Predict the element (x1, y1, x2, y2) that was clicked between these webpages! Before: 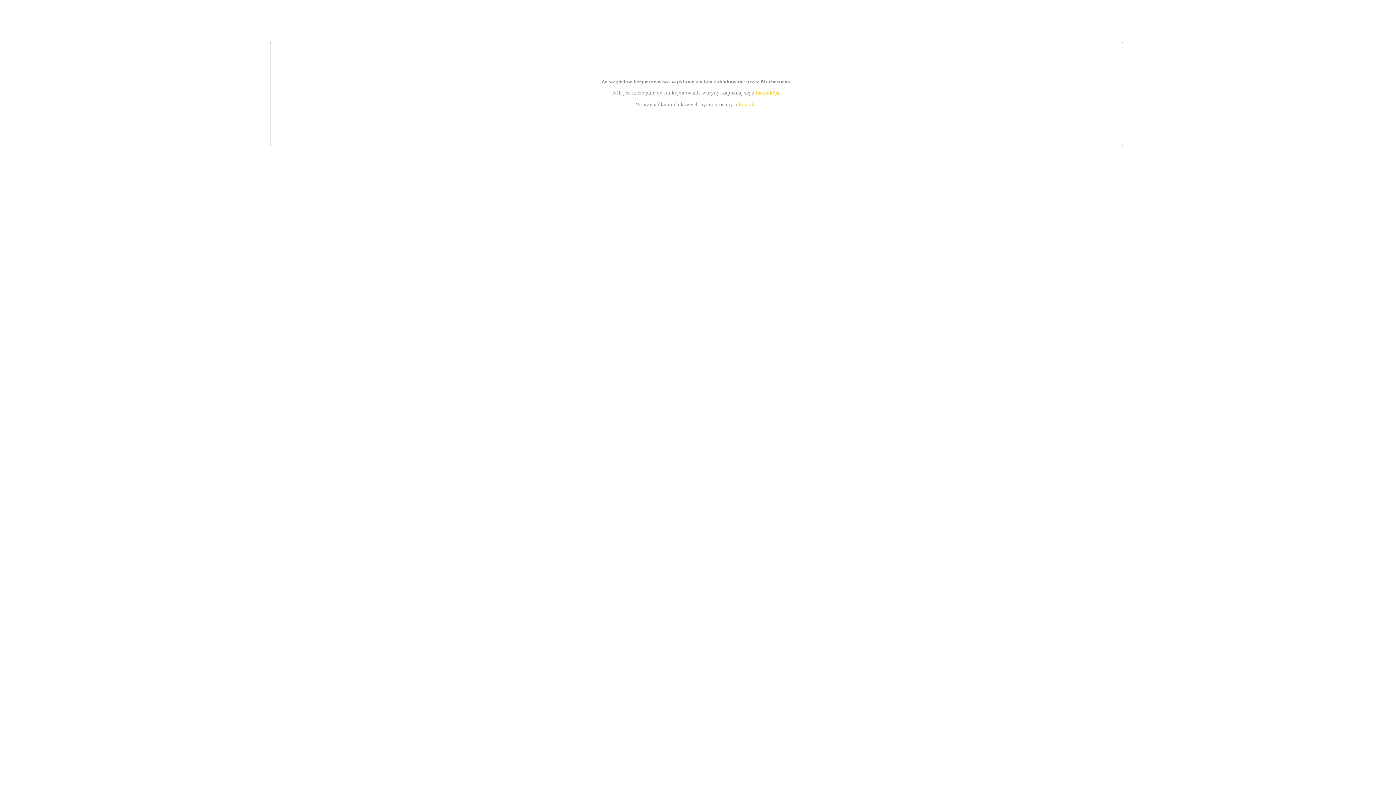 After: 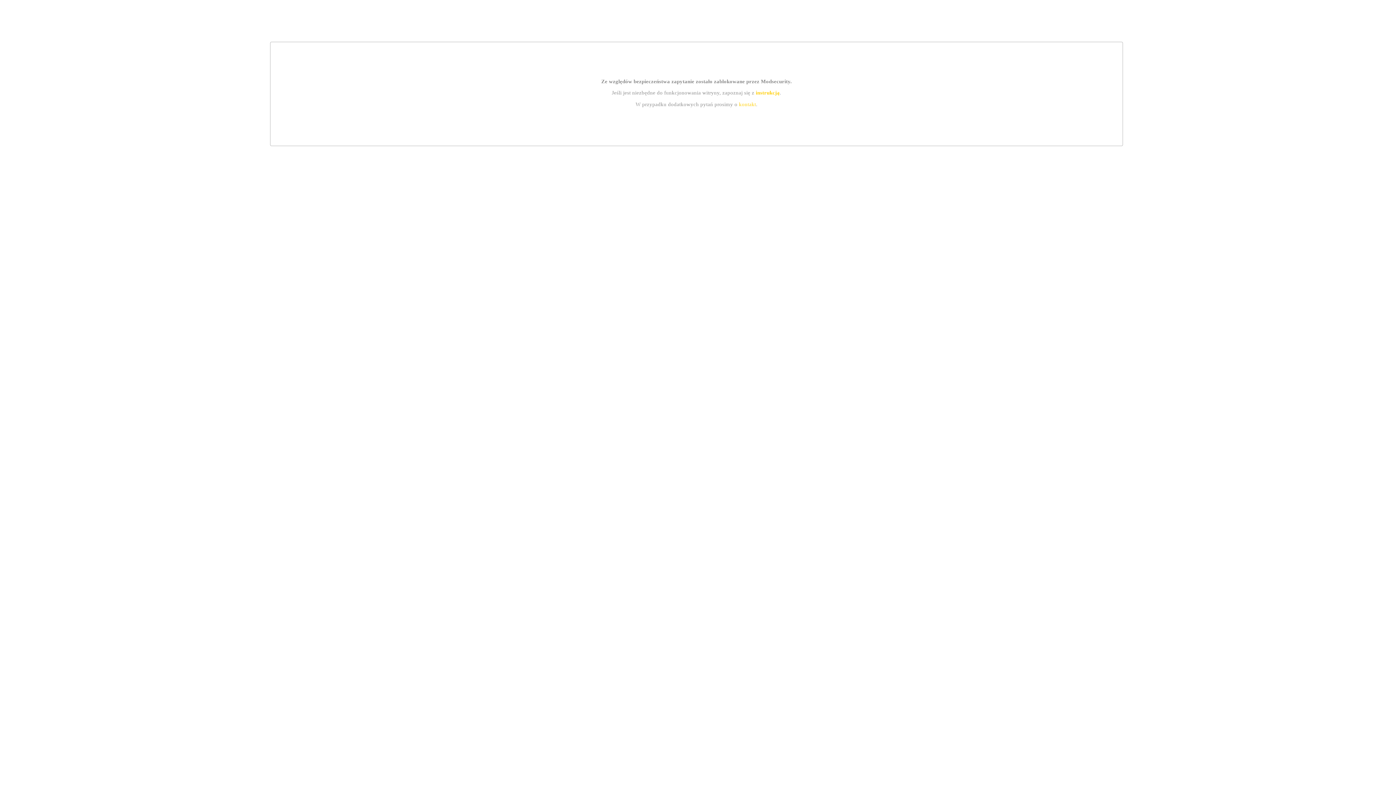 Action: label: kontakt bbox: (739, 101, 756, 107)